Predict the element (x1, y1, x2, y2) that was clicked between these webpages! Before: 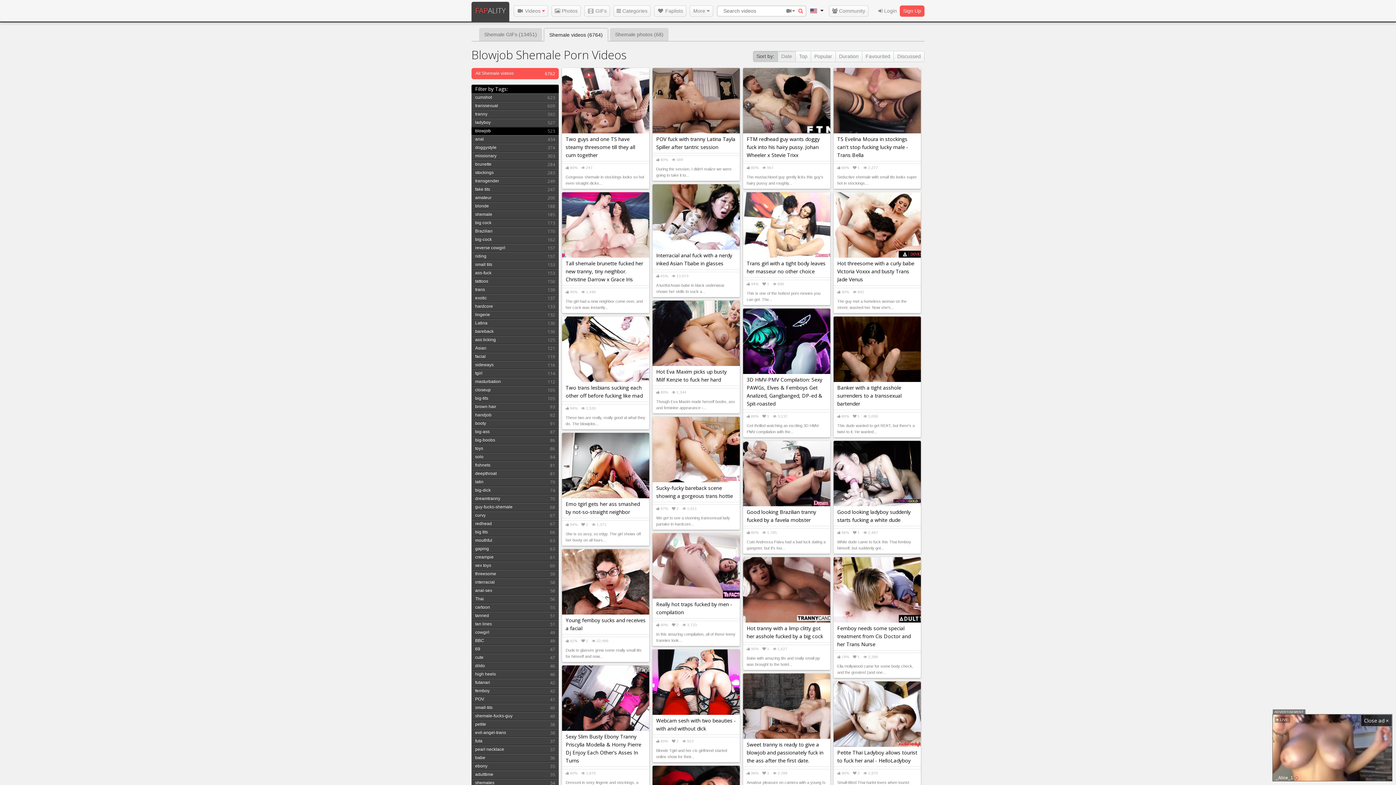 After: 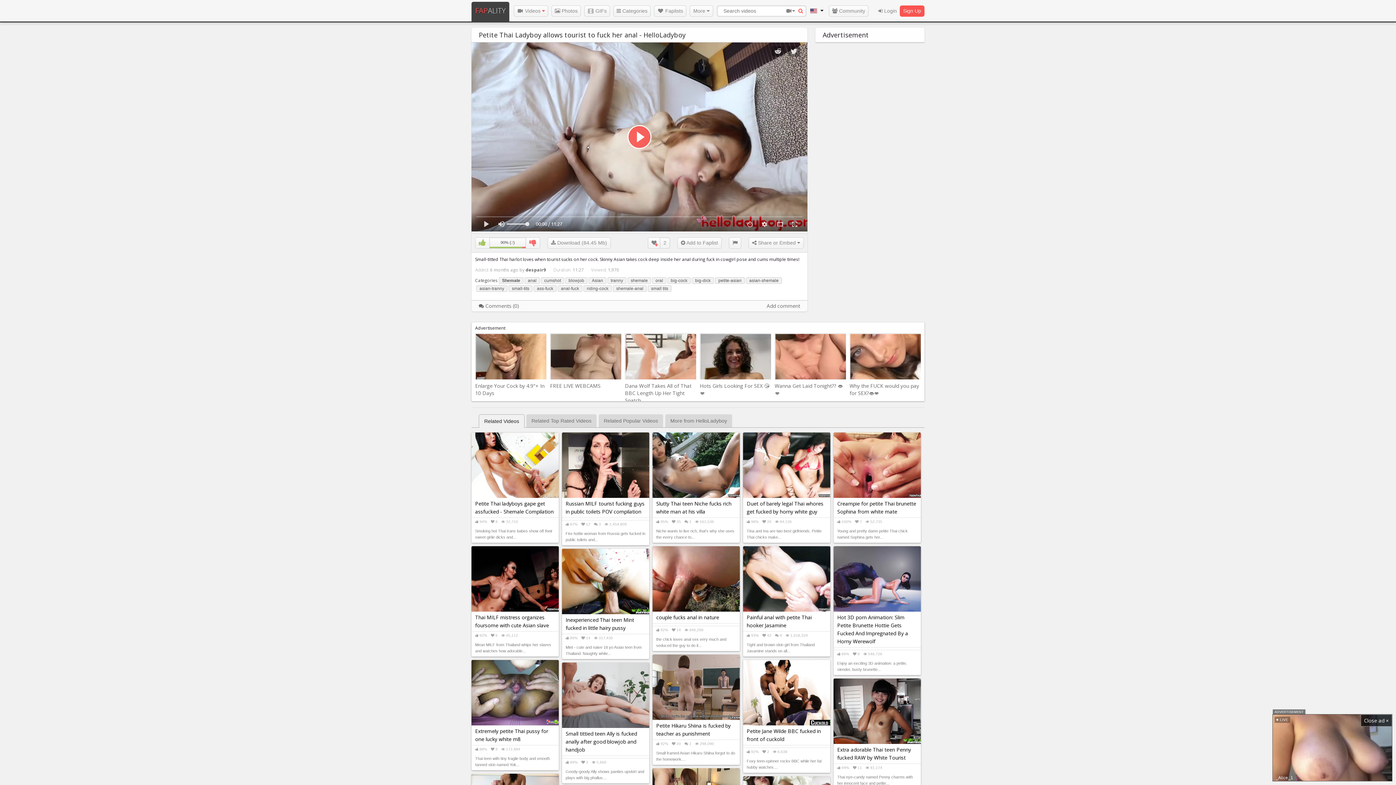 Action: bbox: (833, 681, 921, 767) label: Petite Thai Ladyboy allows tourist to fuck her anal - HelloLadyboy